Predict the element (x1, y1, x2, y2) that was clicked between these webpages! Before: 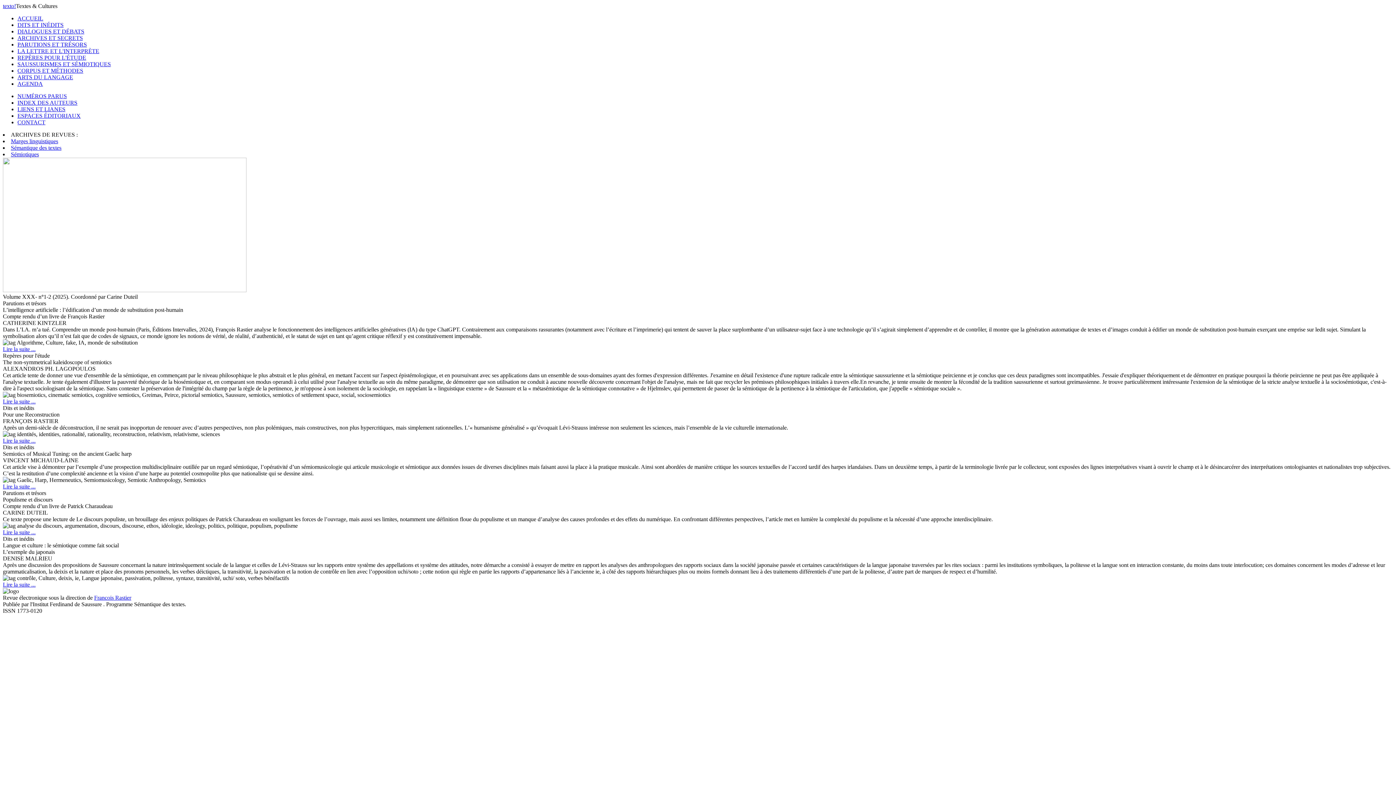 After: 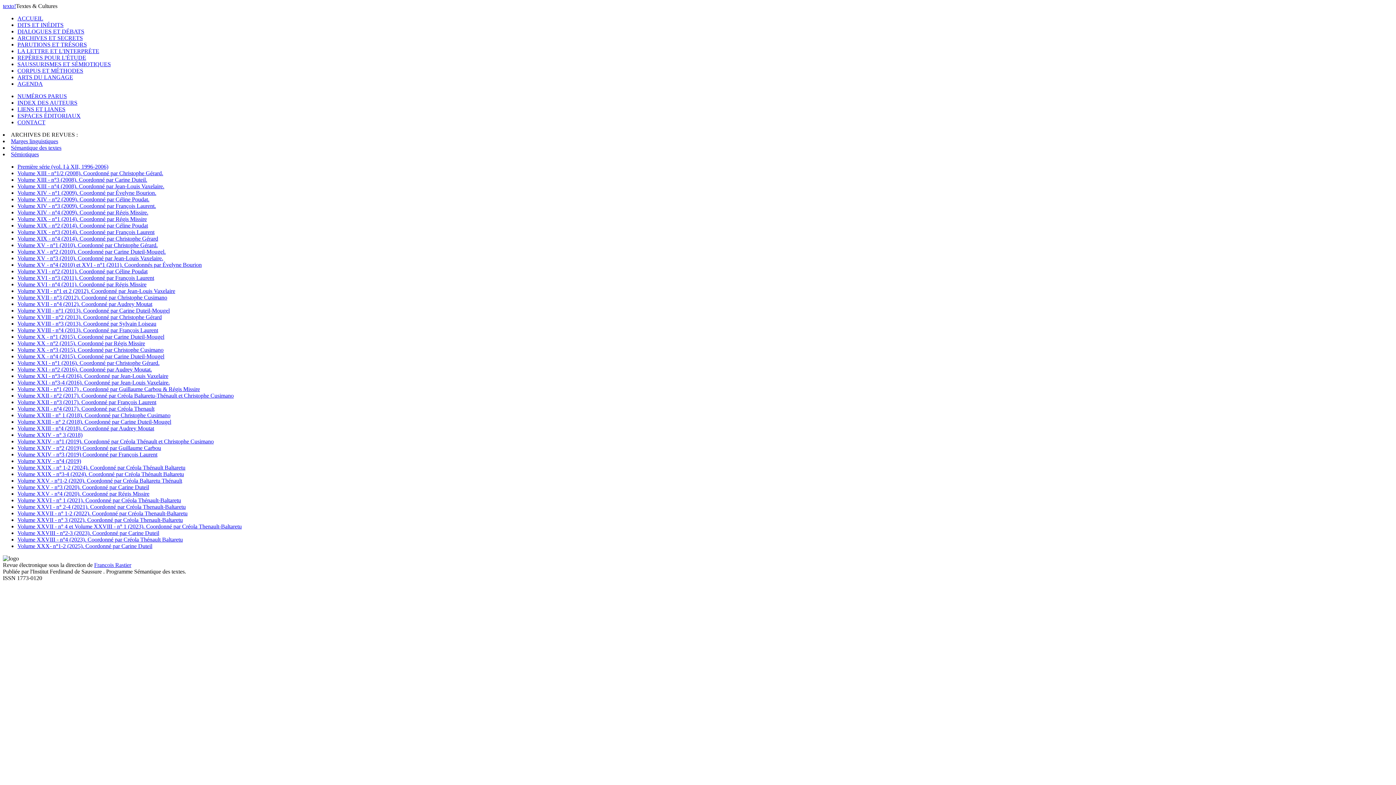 Action: label: NUMÉROS PARUS bbox: (17, 93, 66, 99)